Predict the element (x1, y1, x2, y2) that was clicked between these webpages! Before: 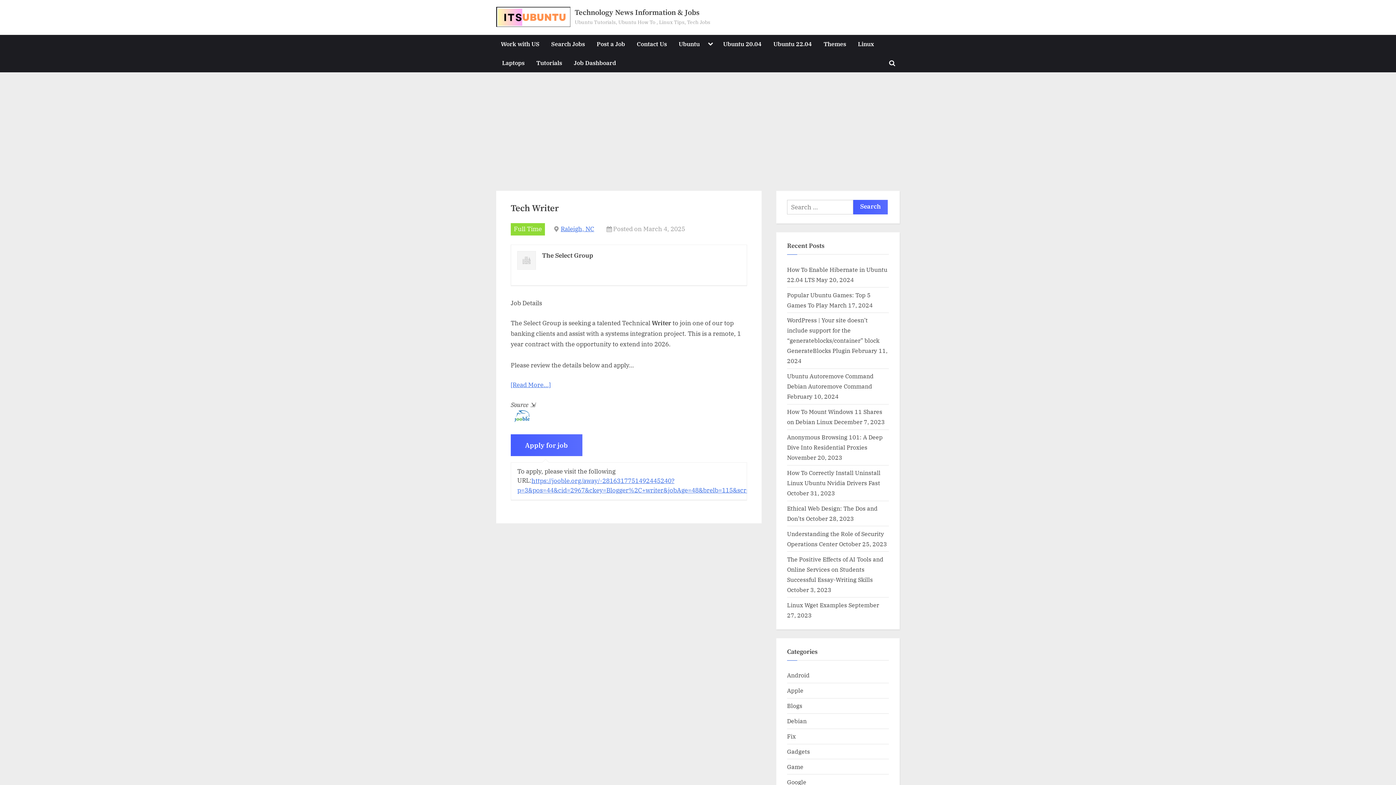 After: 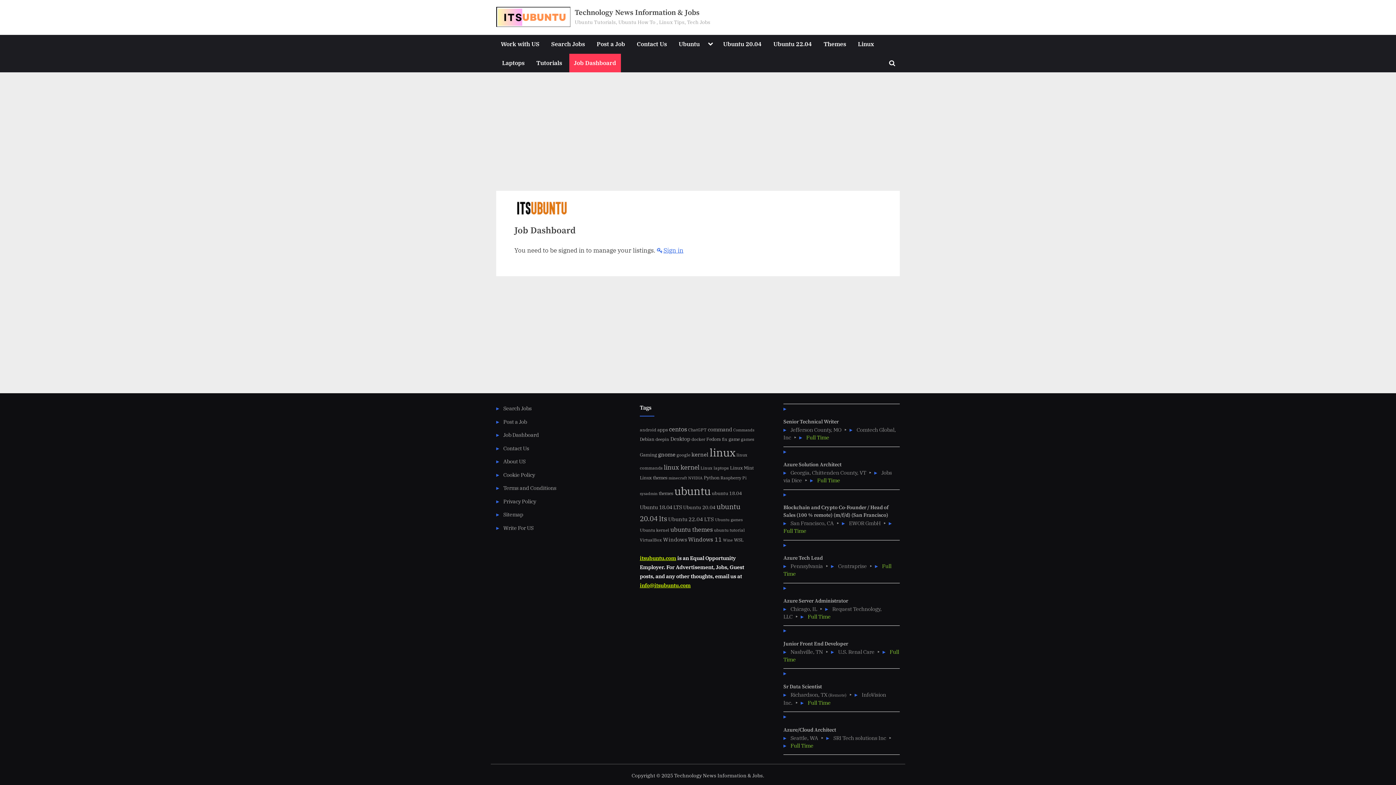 Action: bbox: (569, 53, 620, 72) label: Job Dashboard